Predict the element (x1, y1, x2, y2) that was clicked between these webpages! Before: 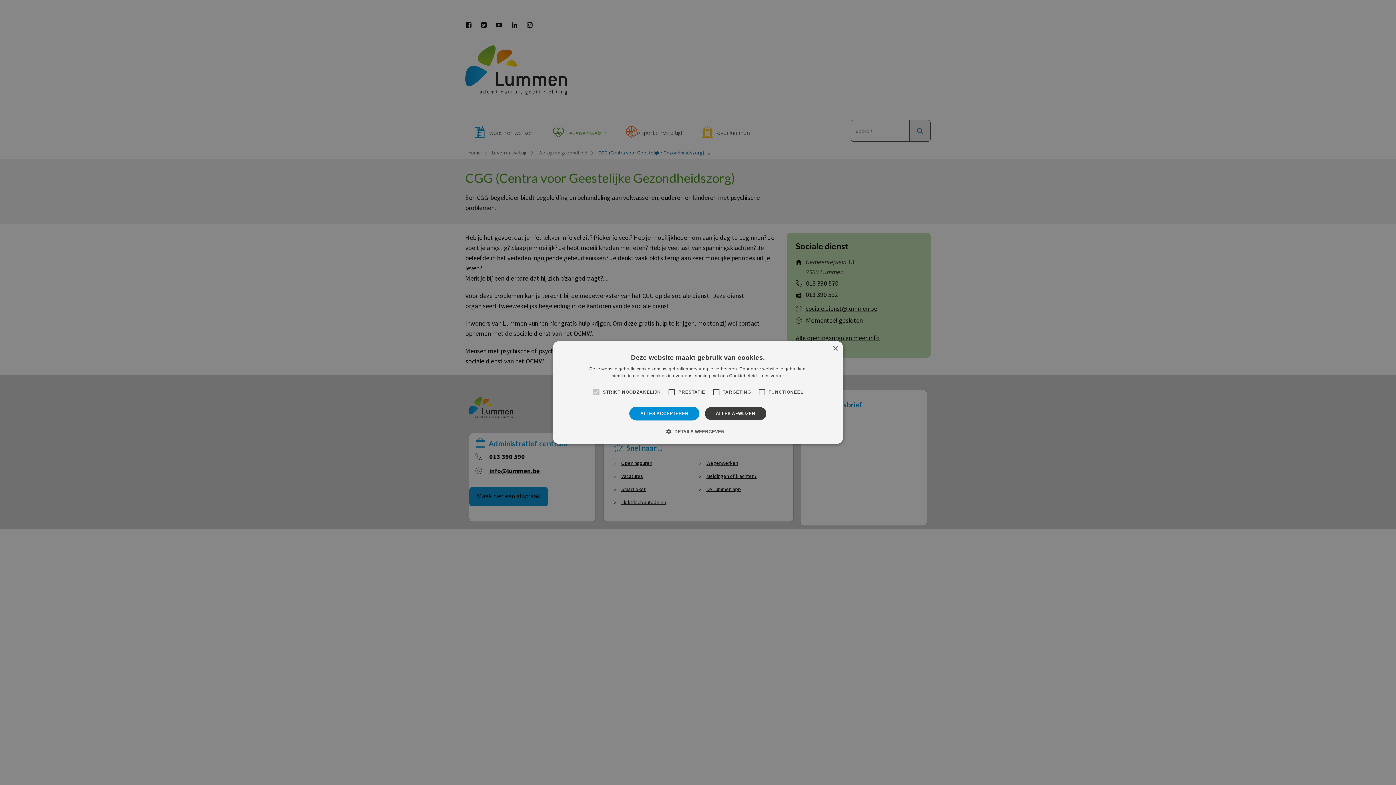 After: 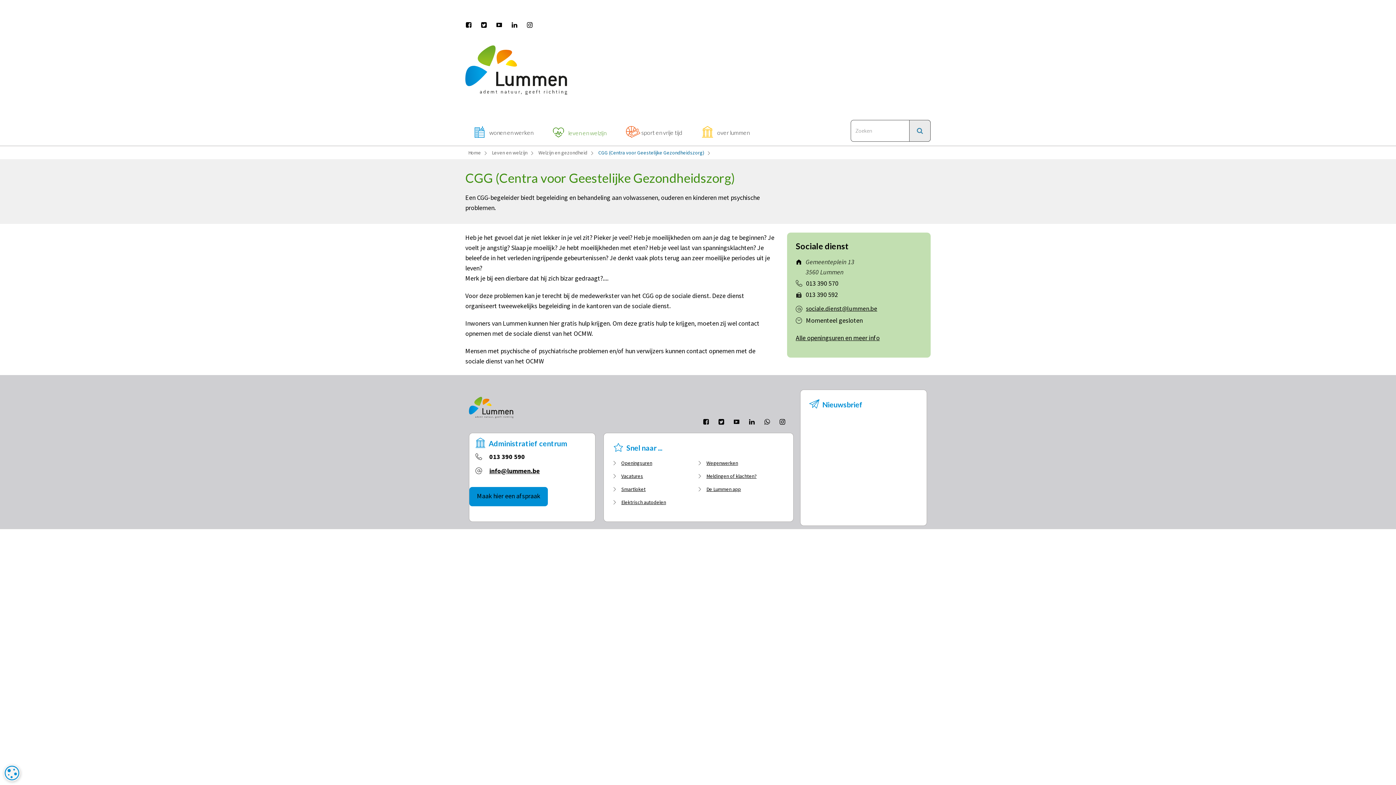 Action: label: Close bbox: (832, 346, 838, 351)